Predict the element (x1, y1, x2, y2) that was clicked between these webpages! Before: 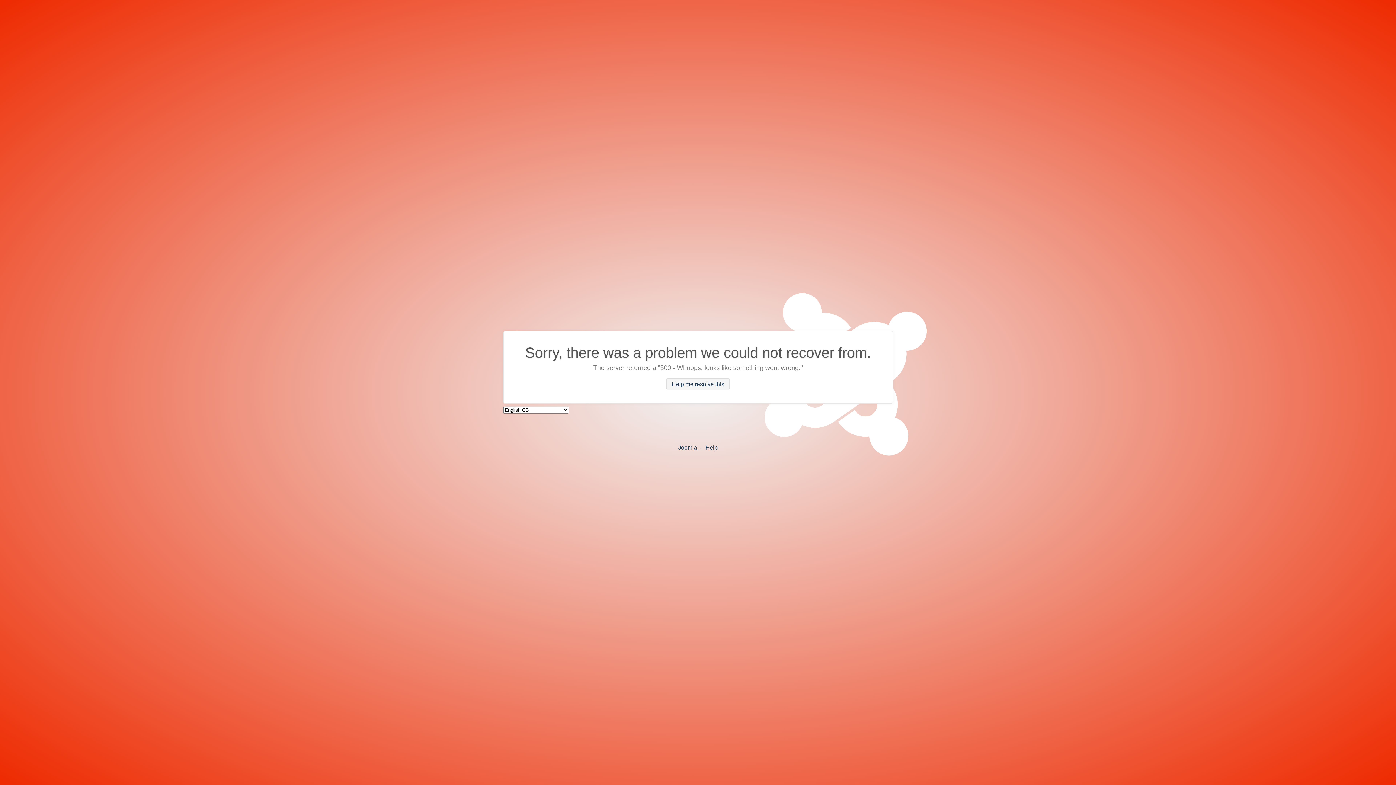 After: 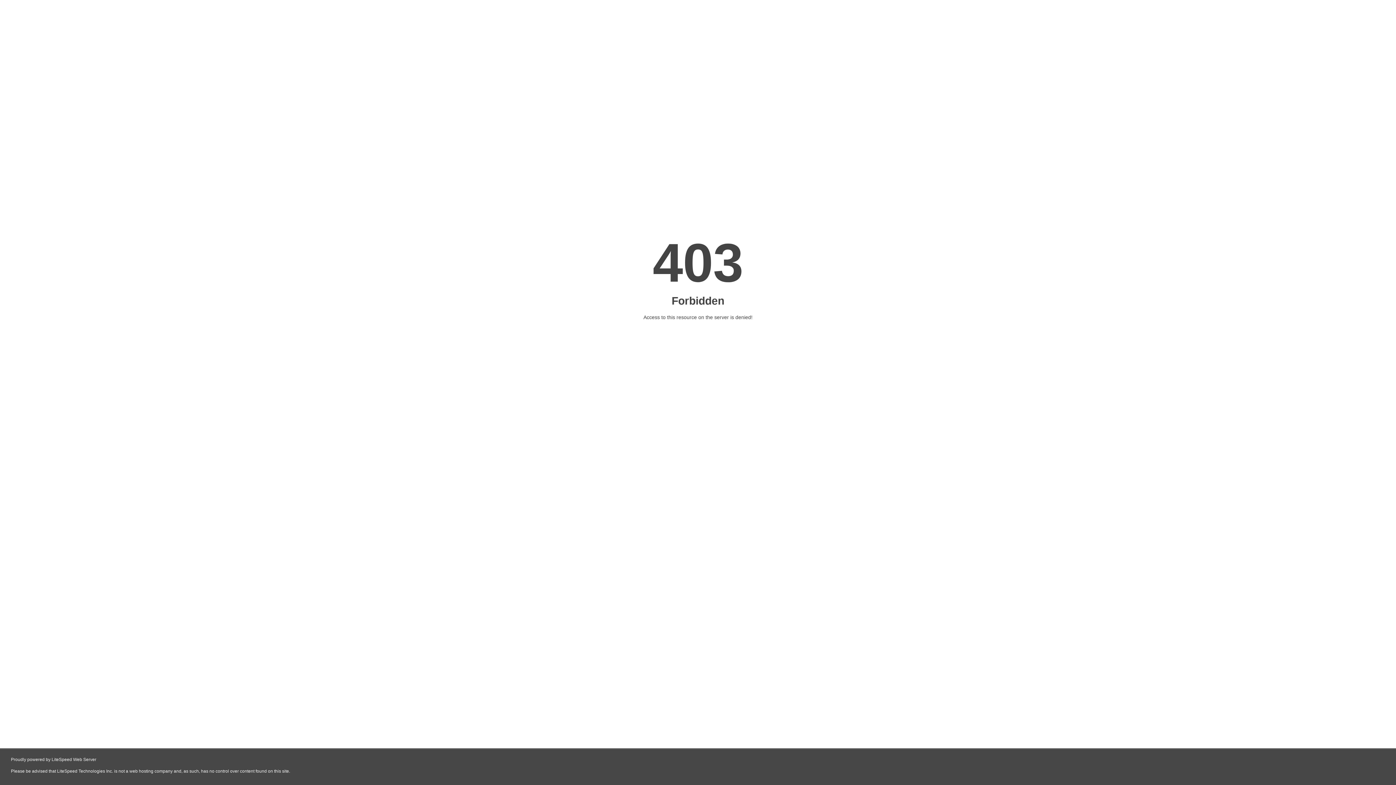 Action: bbox: (705, 444, 718, 450) label: Help